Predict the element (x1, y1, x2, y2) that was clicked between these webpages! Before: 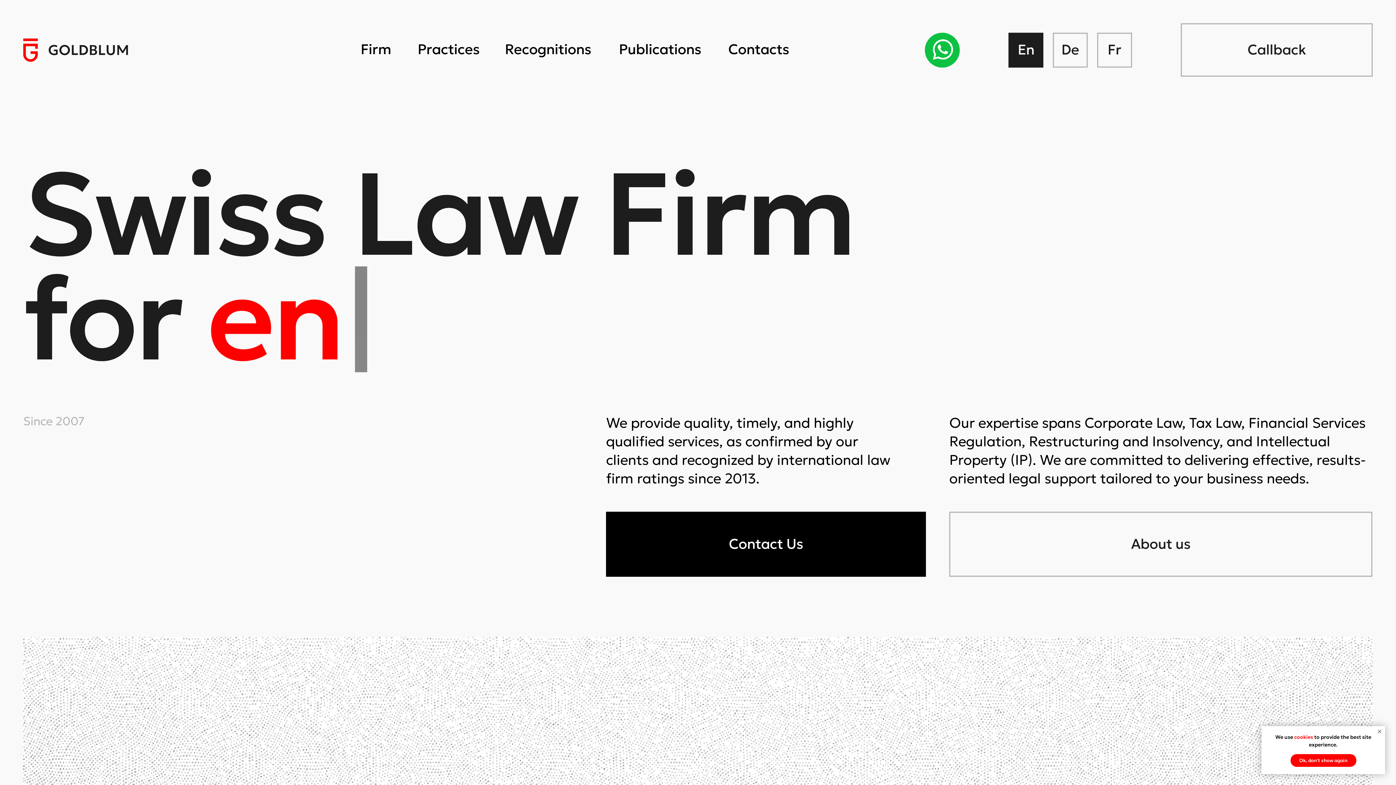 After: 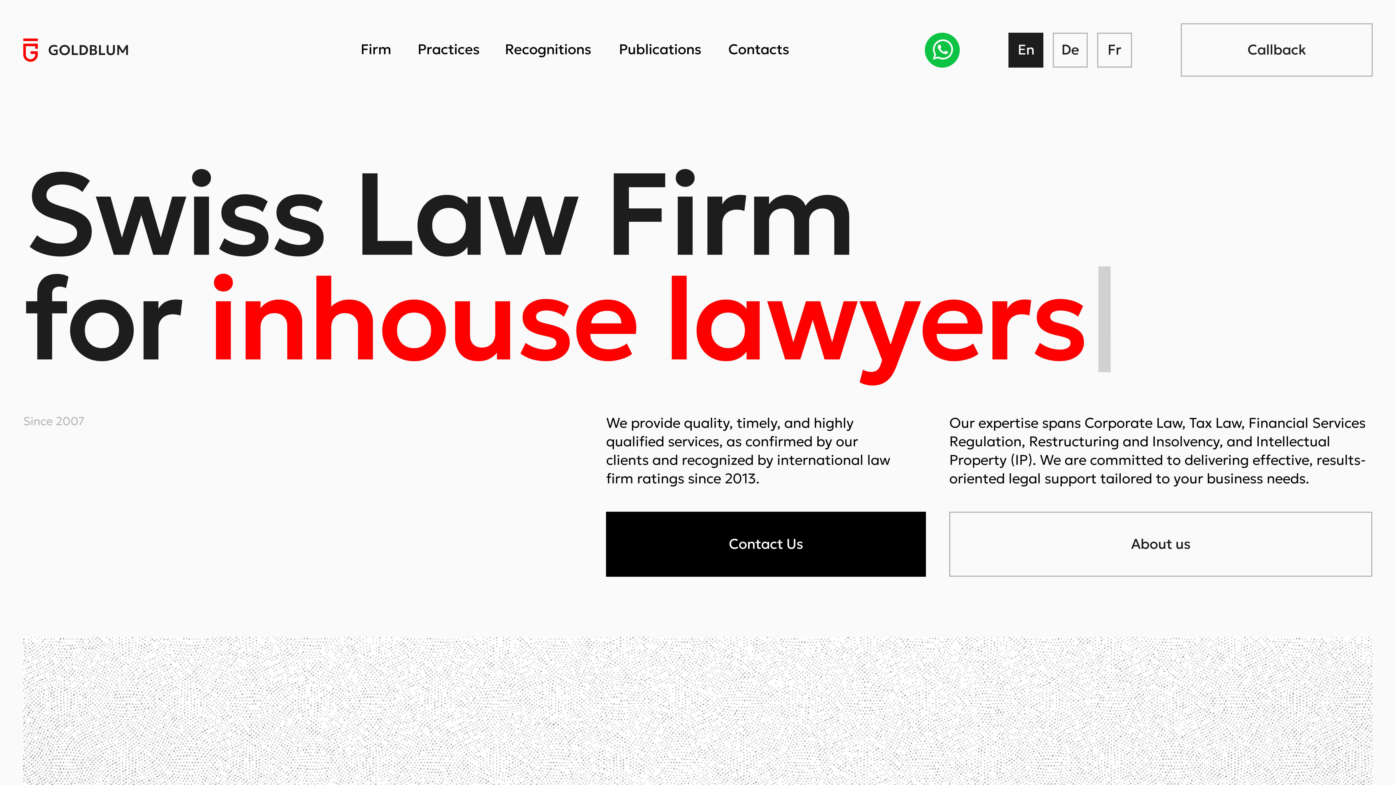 Action: bbox: (1290, 754, 1356, 767) label: Ok, don't show again